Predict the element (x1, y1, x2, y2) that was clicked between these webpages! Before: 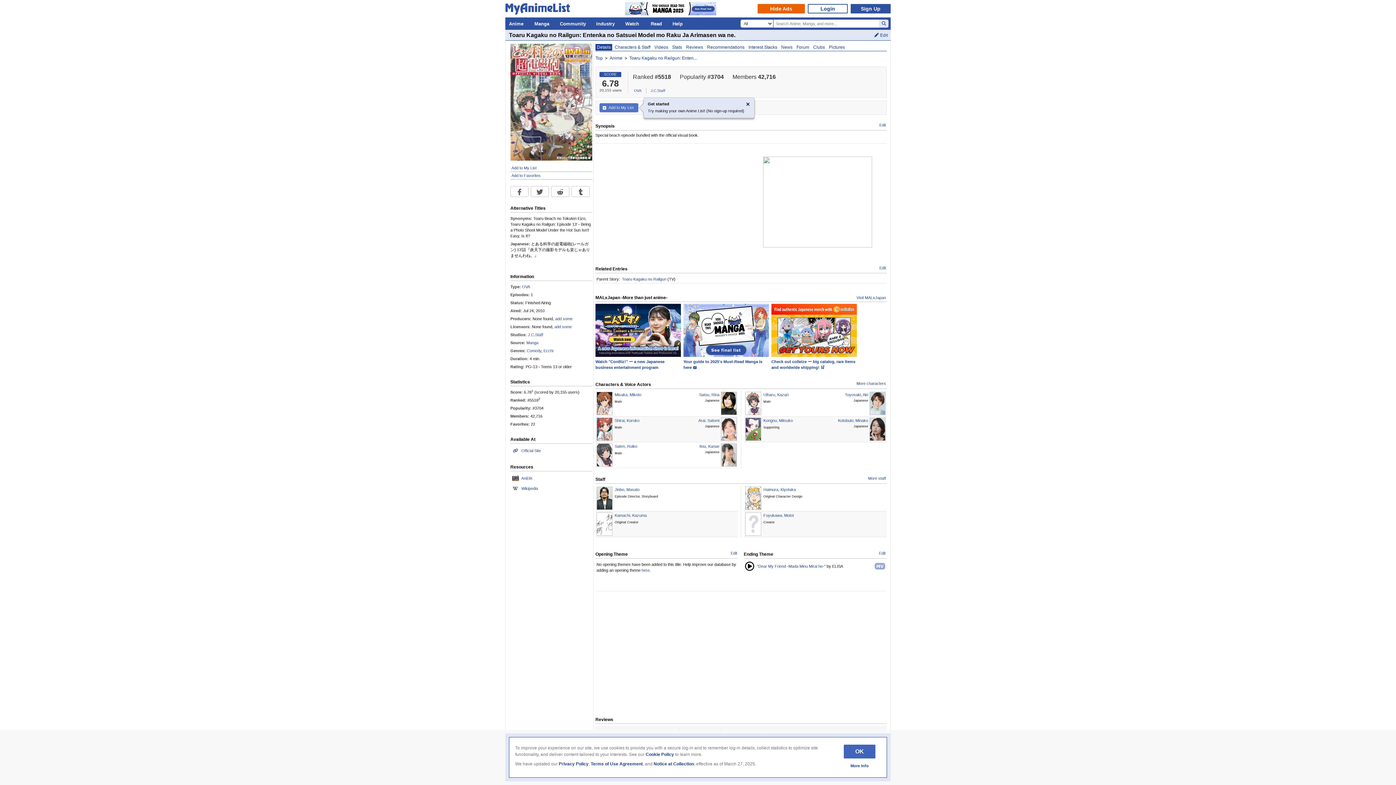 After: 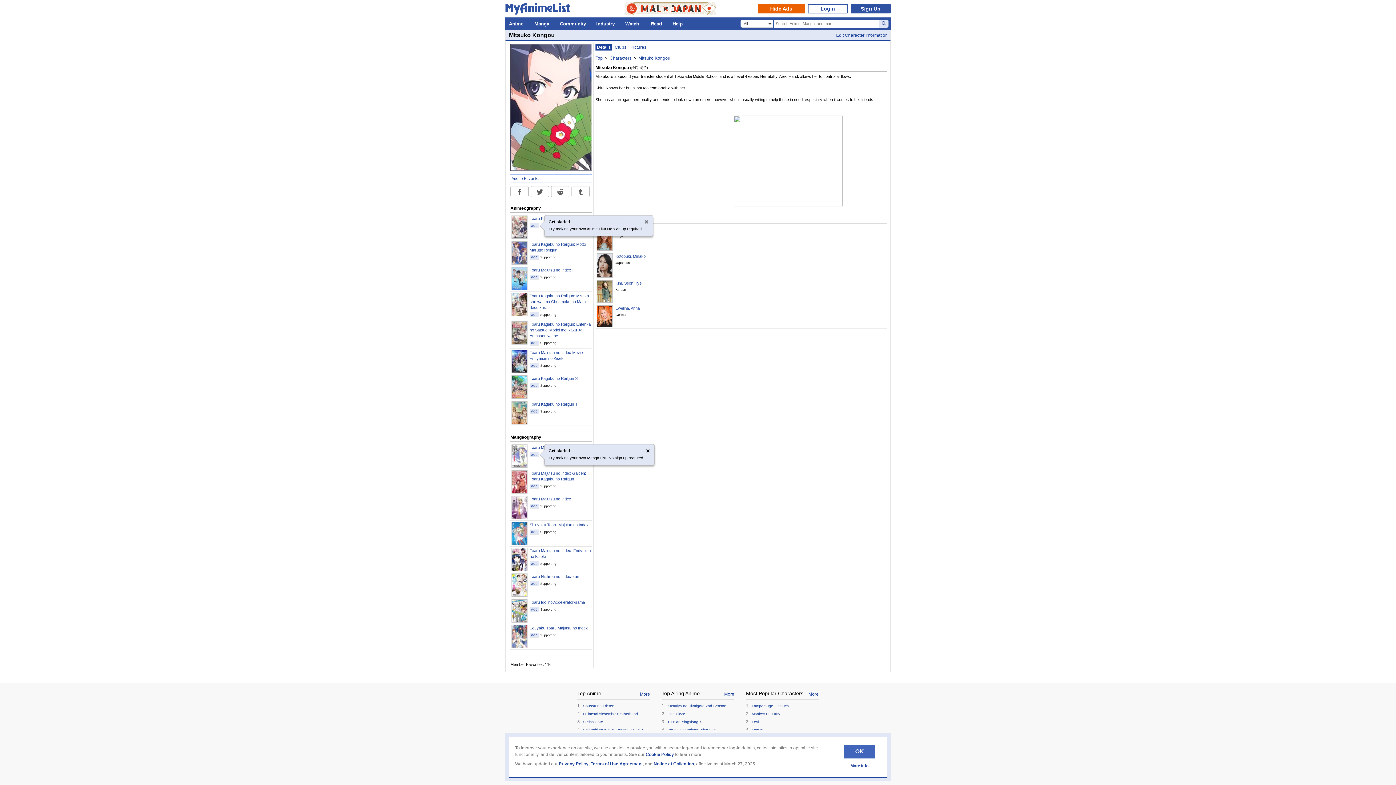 Action: bbox: (763, 418, 793, 422) label: Kongou, Mitsuko